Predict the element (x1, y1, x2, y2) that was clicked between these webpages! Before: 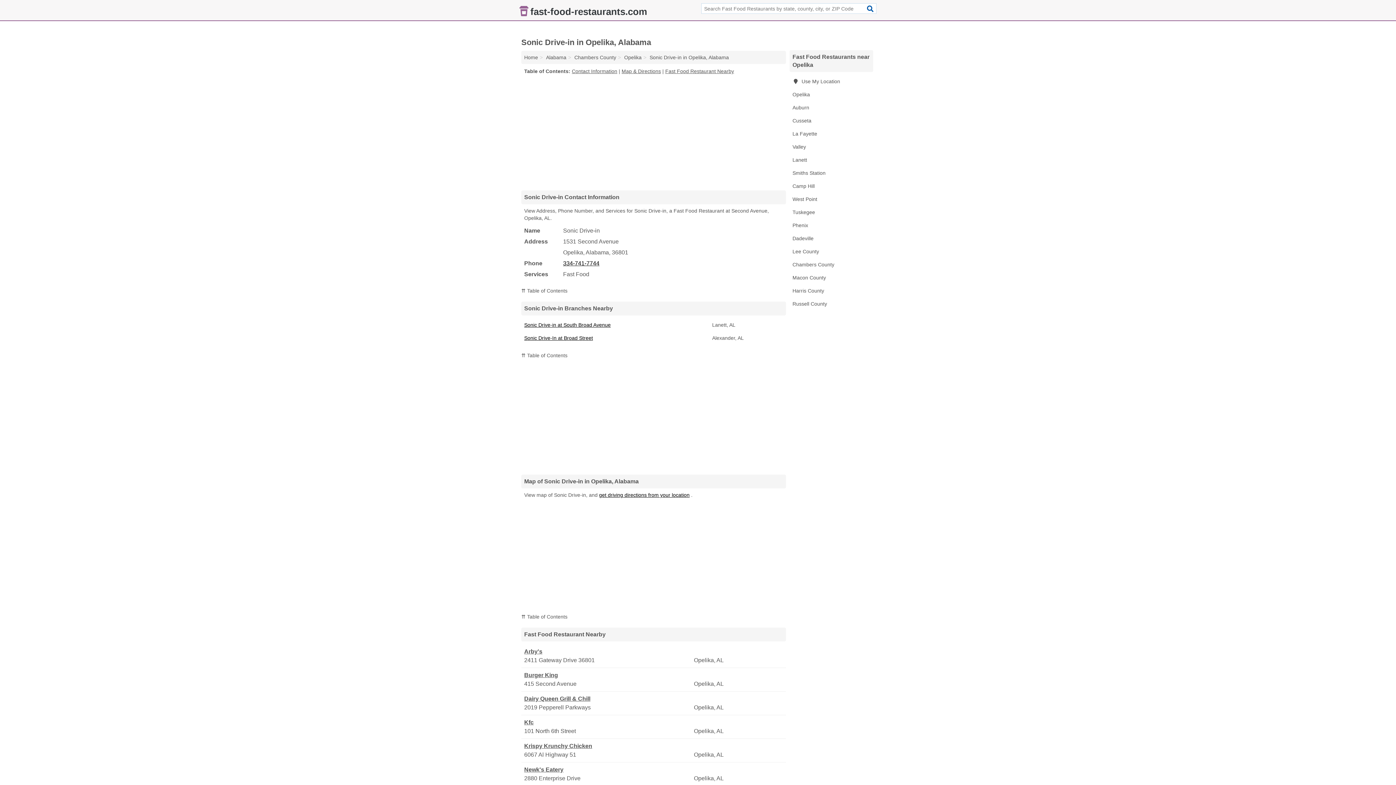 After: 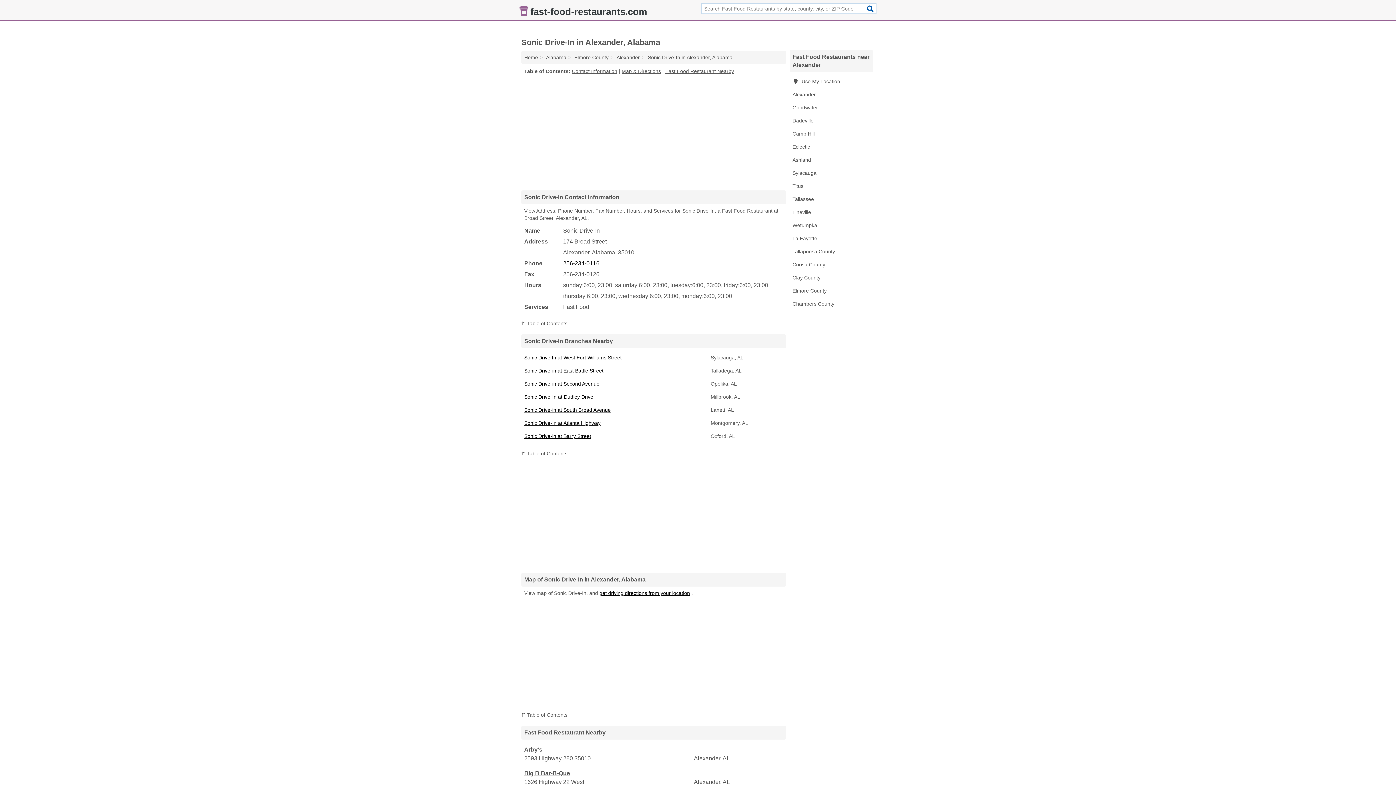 Action: bbox: (524, 335, 593, 341) label: Sonic Drive-In at Broad Street